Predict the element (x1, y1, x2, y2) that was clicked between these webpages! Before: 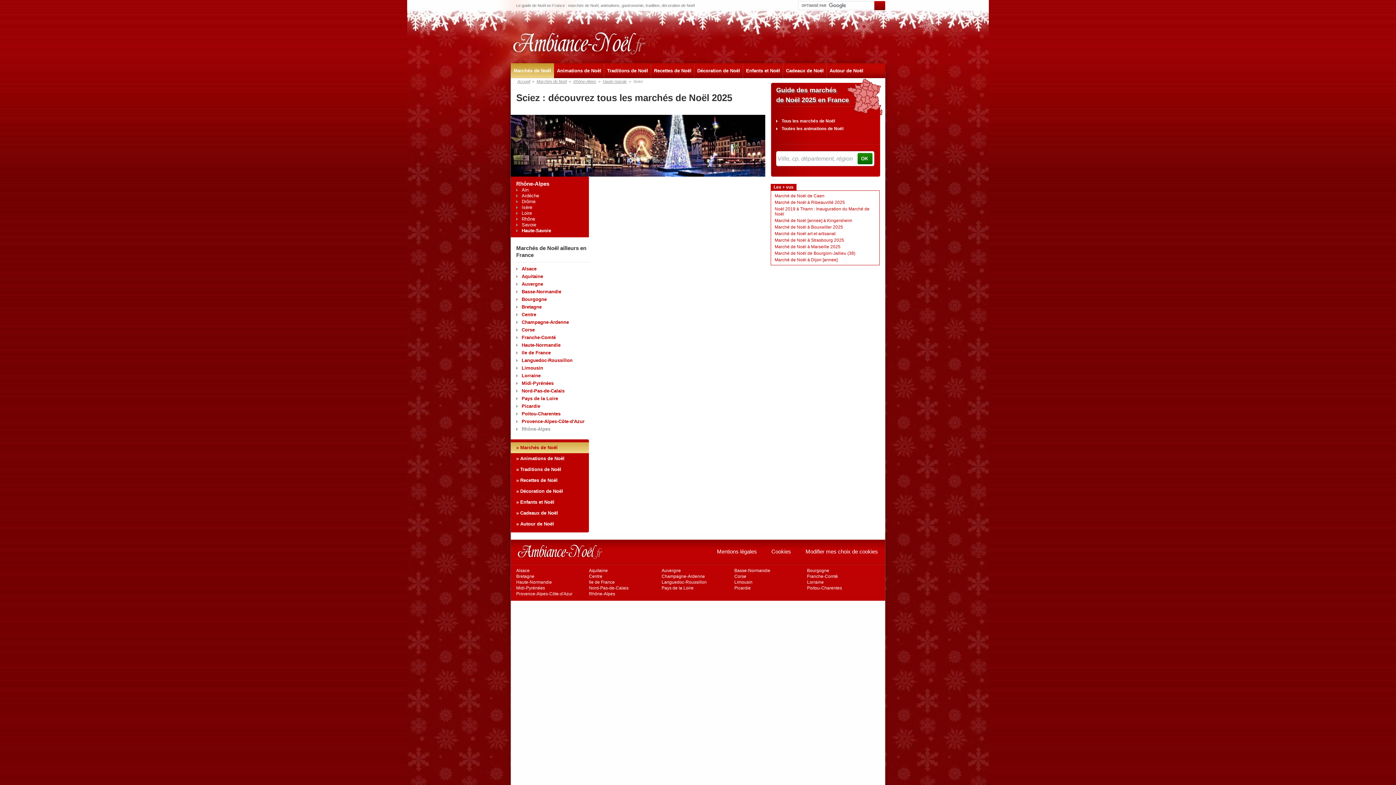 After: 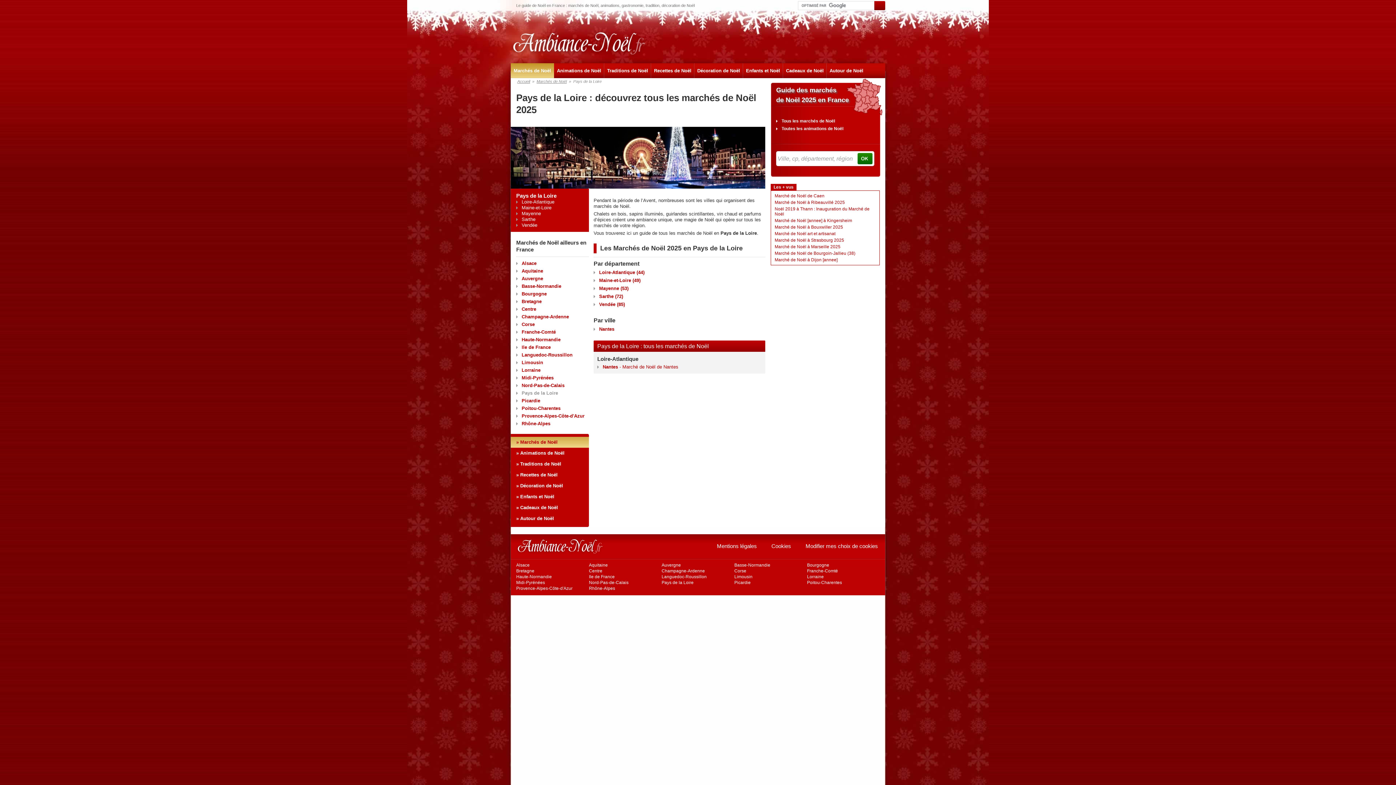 Action: bbox: (661, 585, 693, 590) label: Pays de la Loire